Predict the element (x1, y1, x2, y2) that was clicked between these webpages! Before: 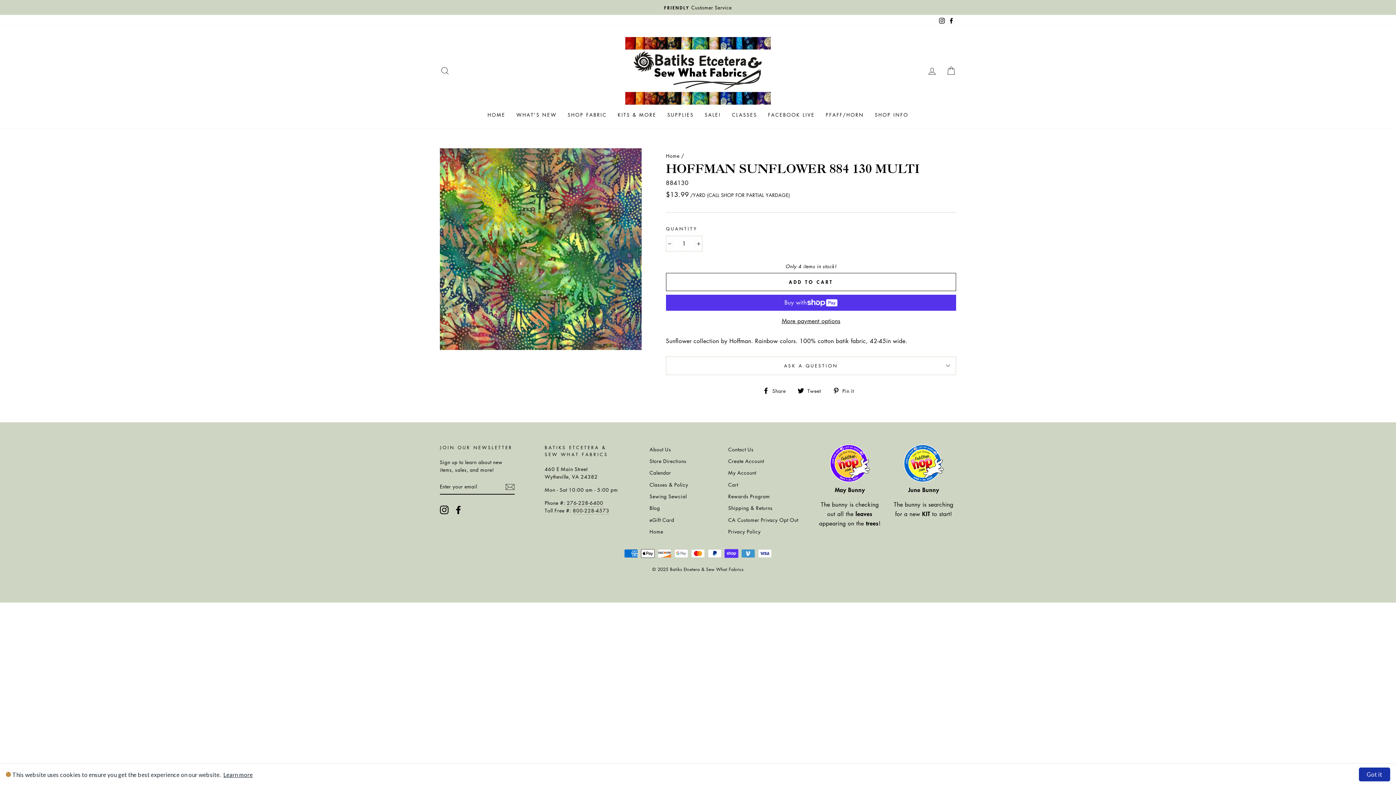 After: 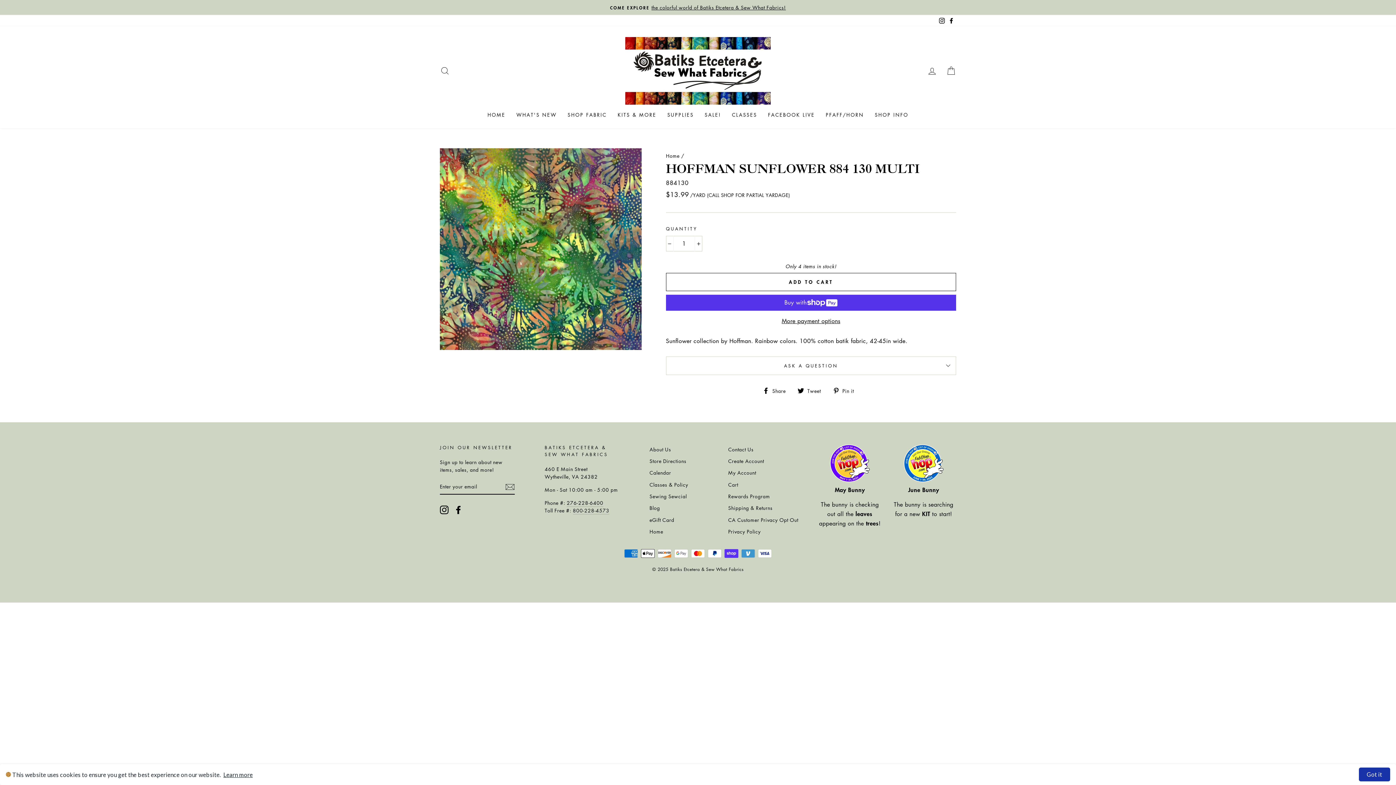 Action: bbox: (833, 386, 859, 395) label:  Pin it
Pin on Pinterest